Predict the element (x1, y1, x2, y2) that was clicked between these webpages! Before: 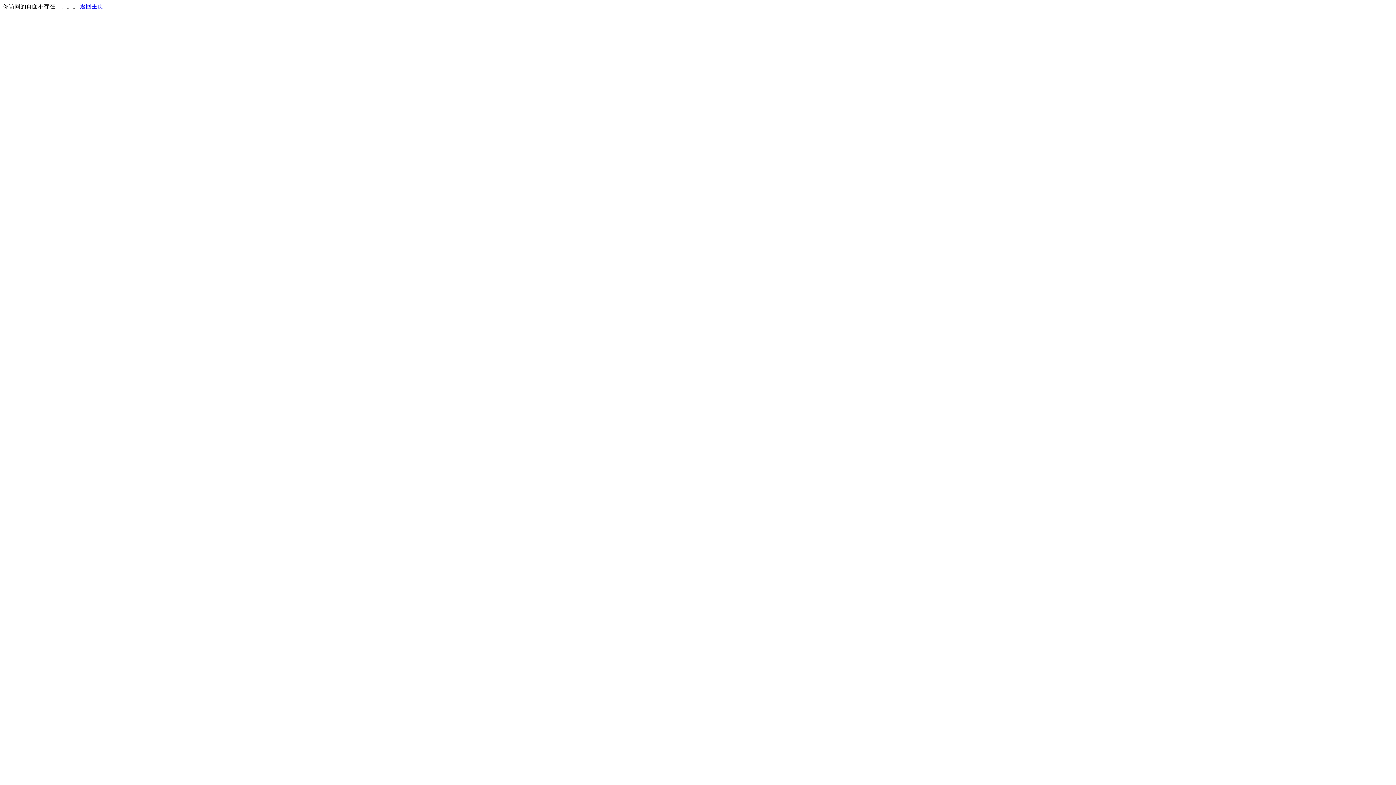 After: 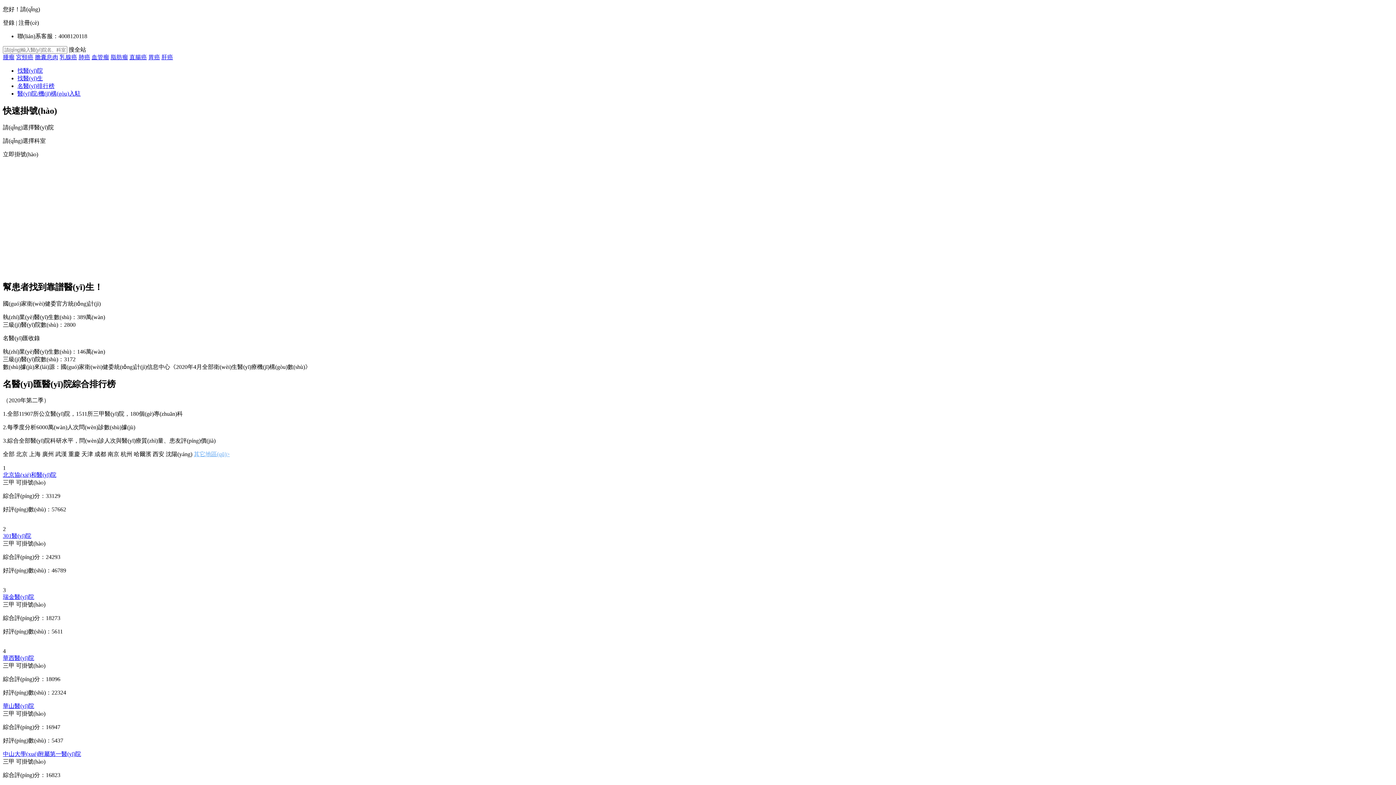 Action: bbox: (80, 3, 103, 9) label: 返回主页